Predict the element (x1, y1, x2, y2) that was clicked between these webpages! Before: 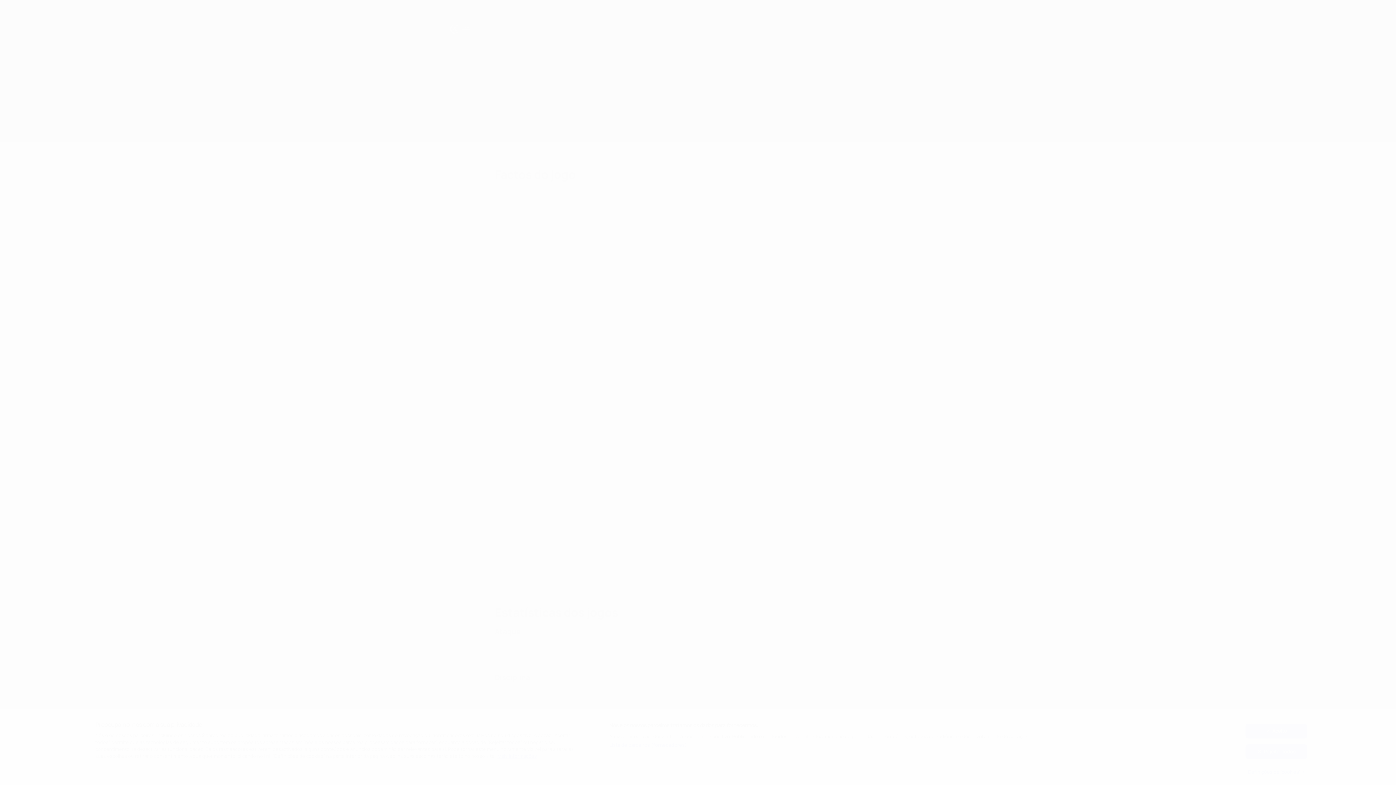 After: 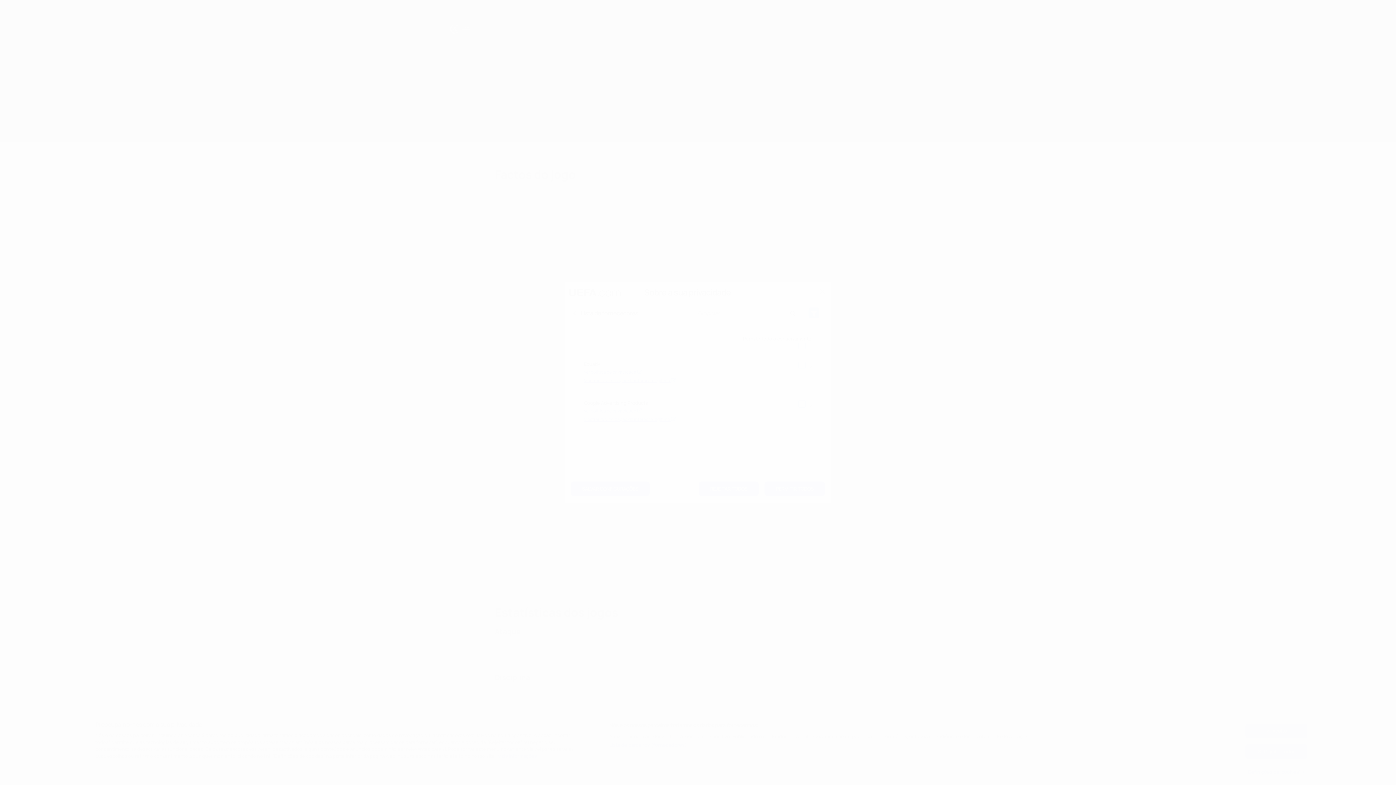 Action: label: Lista de parceiros (fornecedores) bbox: (609, 742, 687, 749)